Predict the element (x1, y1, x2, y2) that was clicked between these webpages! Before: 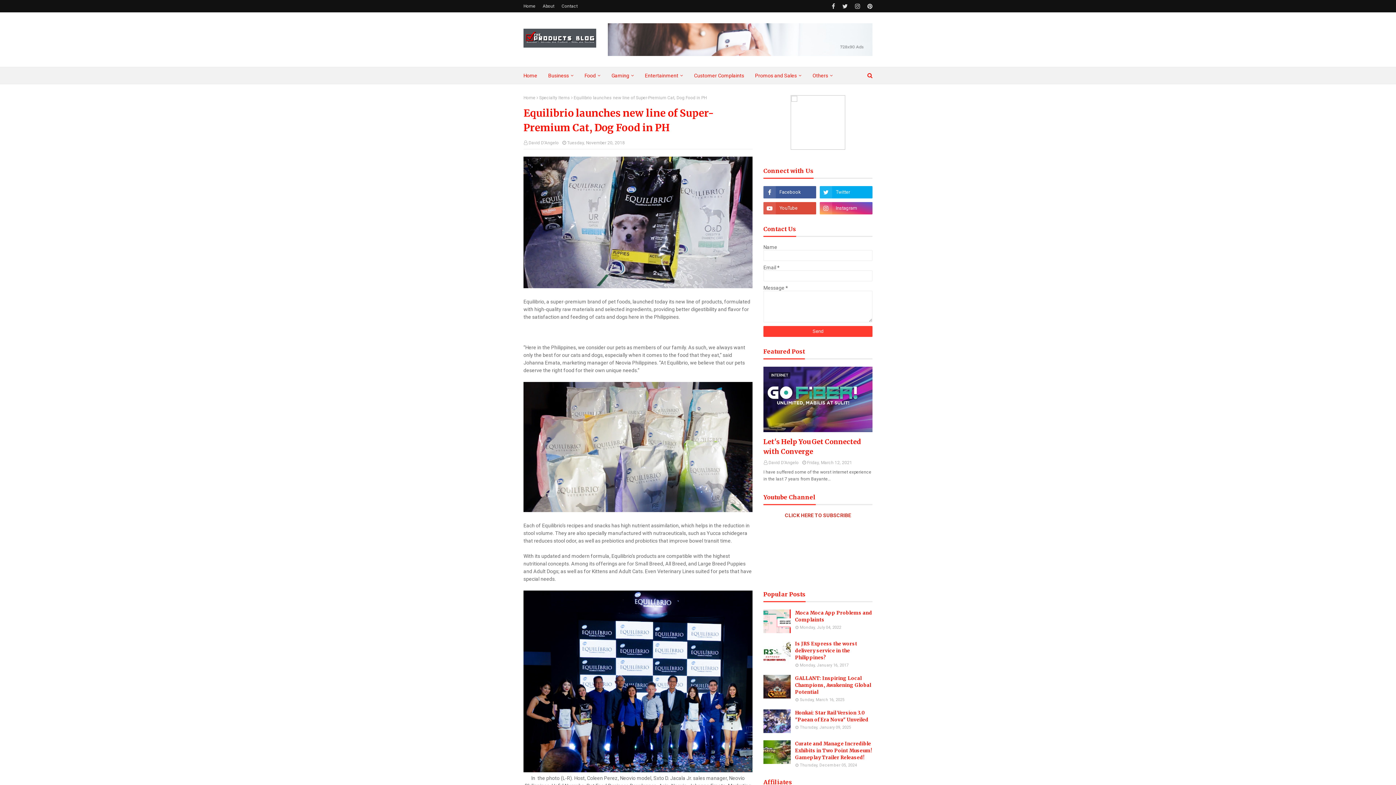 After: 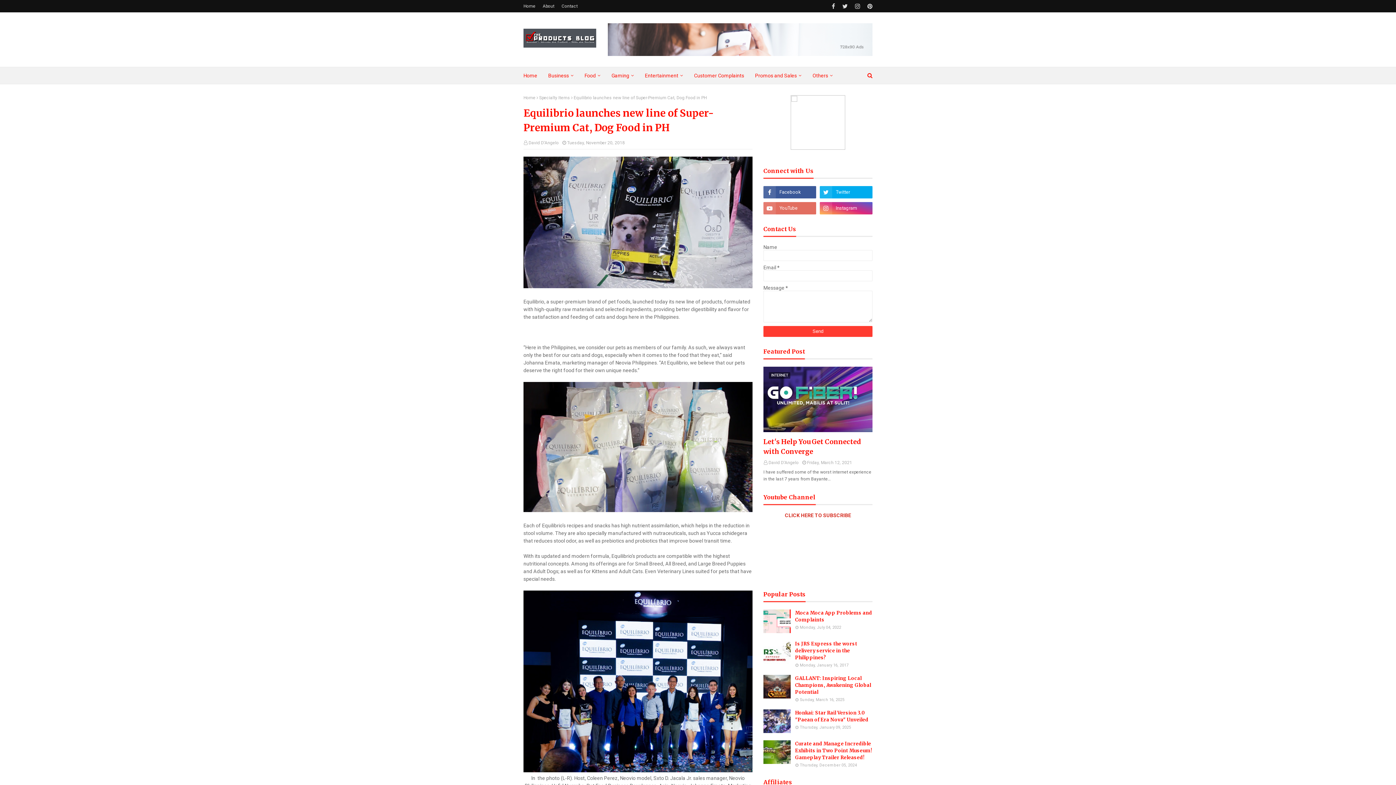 Action: bbox: (763, 202, 816, 214)